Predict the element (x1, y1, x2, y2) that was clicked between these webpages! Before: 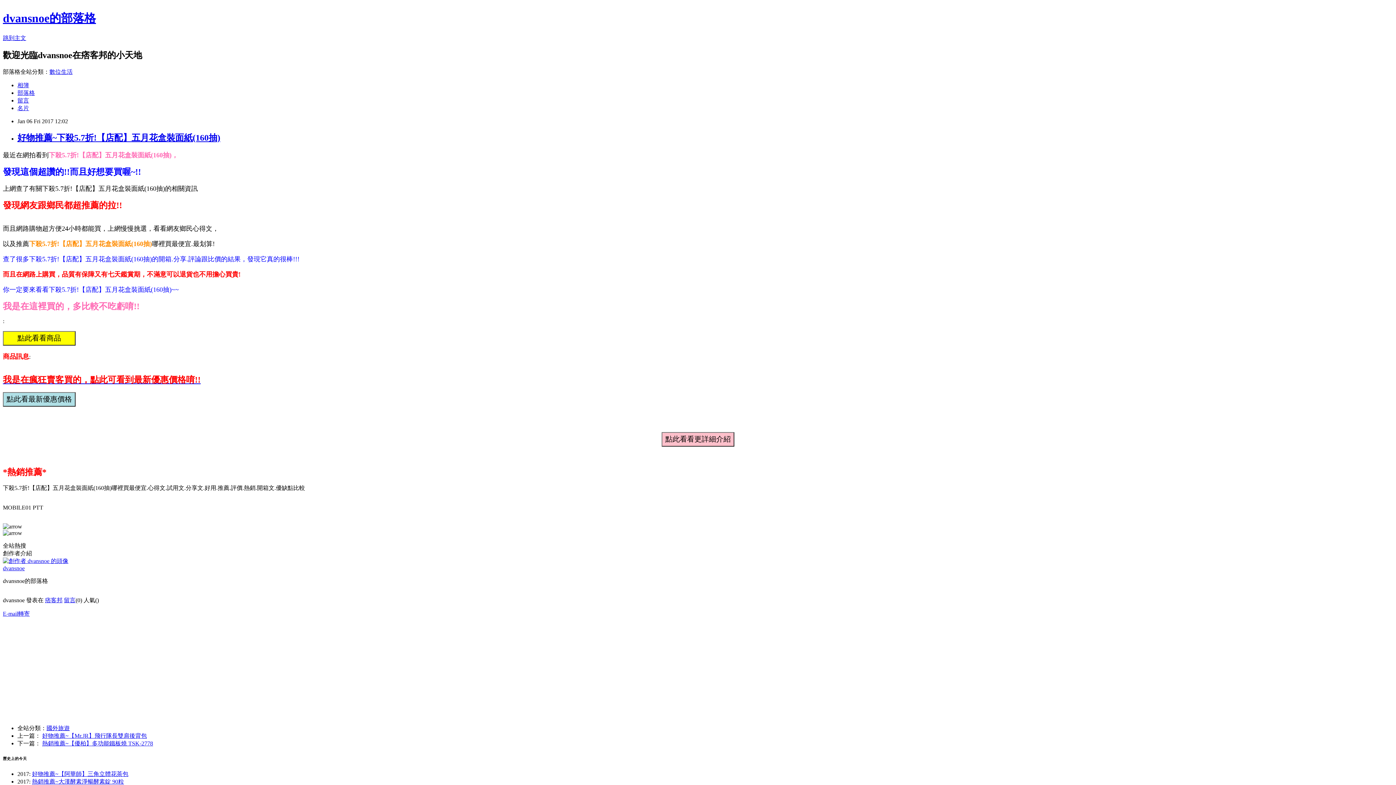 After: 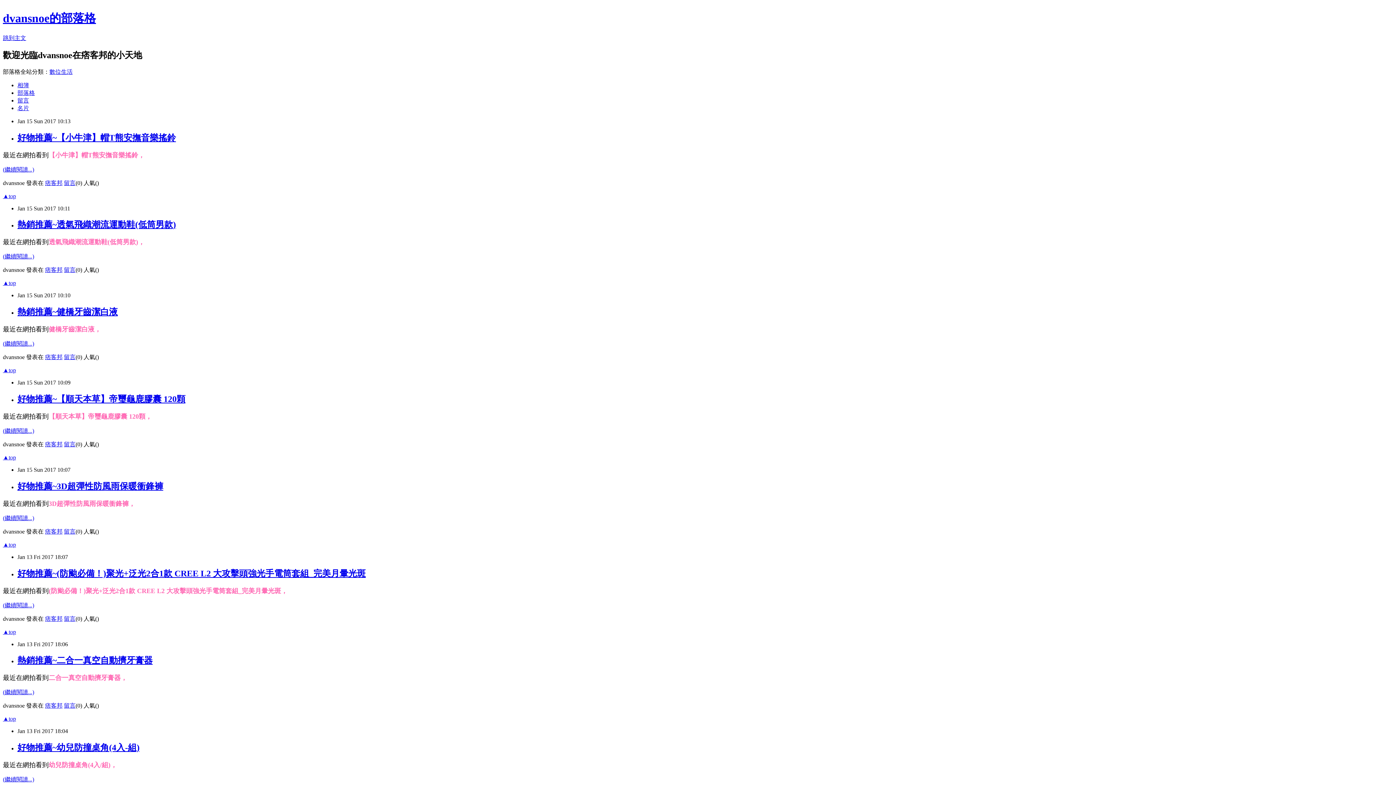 Action: label: 部落格 bbox: (17, 89, 34, 95)